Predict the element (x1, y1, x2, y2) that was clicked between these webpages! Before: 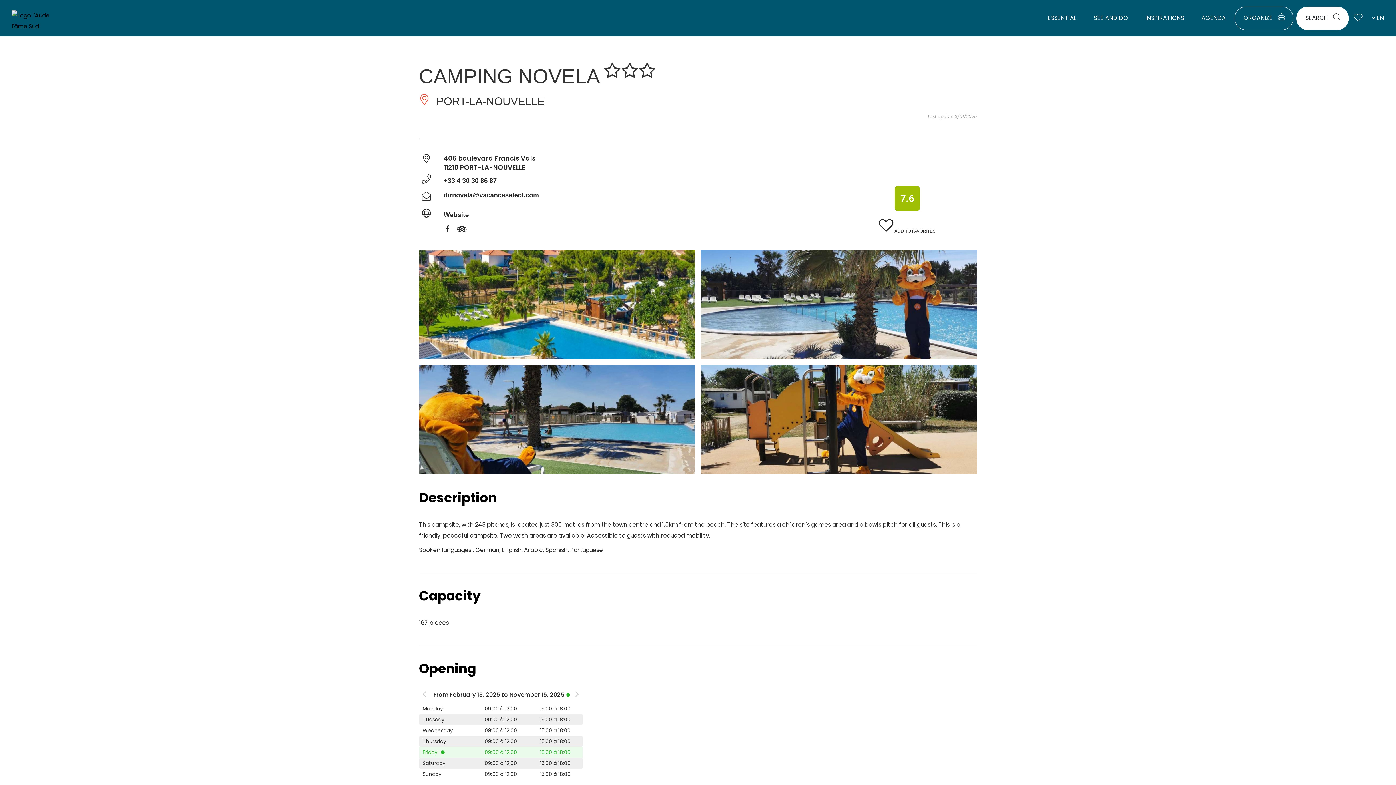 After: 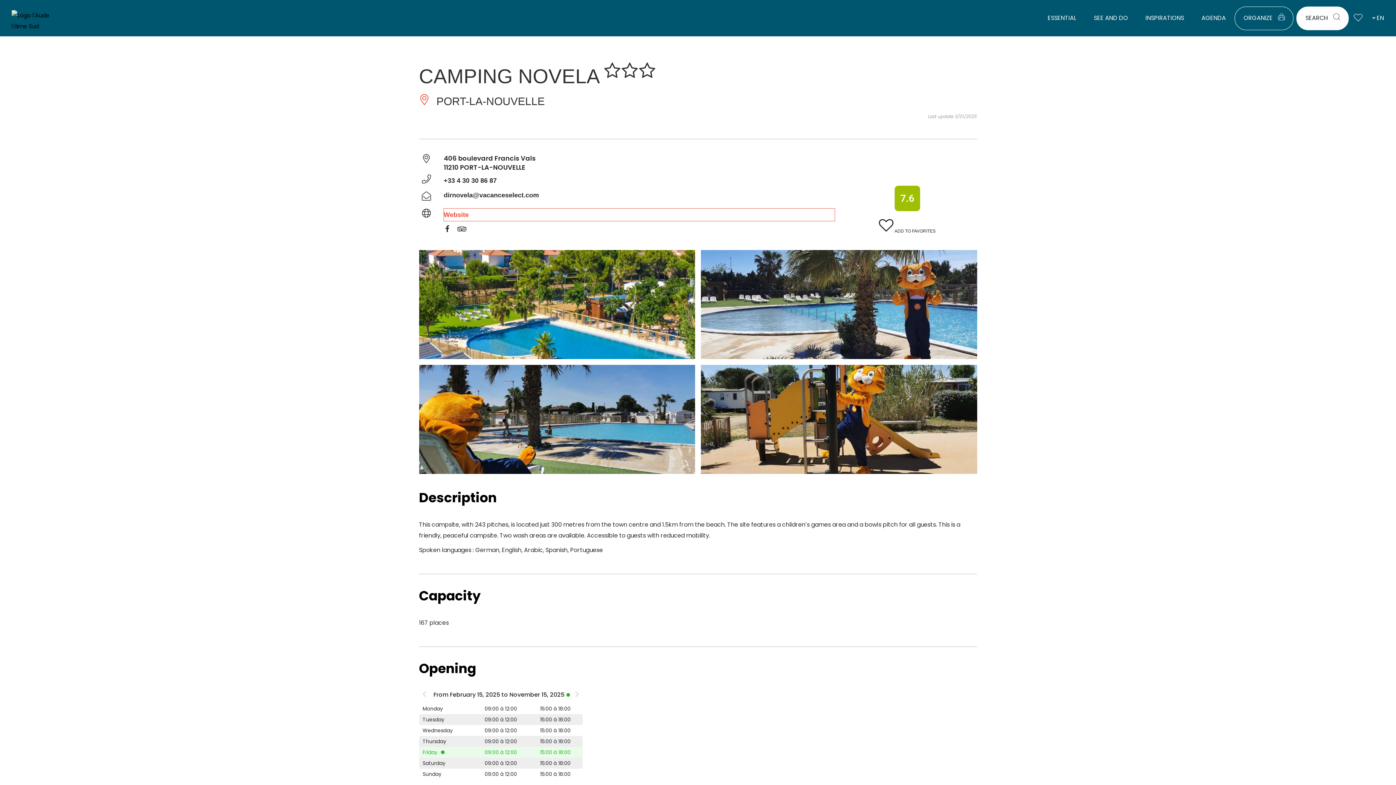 Action: label: Website bbox: (443, 208, 834, 220)